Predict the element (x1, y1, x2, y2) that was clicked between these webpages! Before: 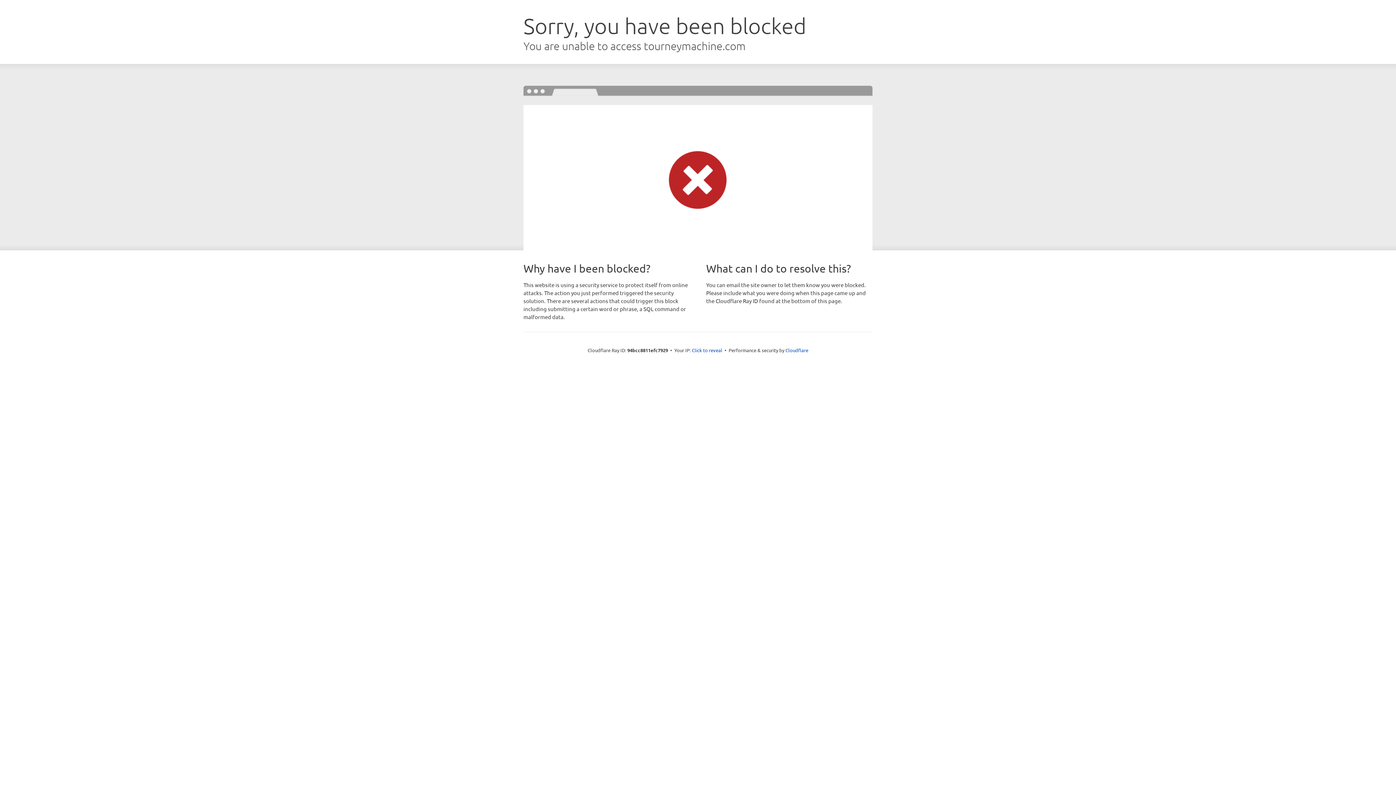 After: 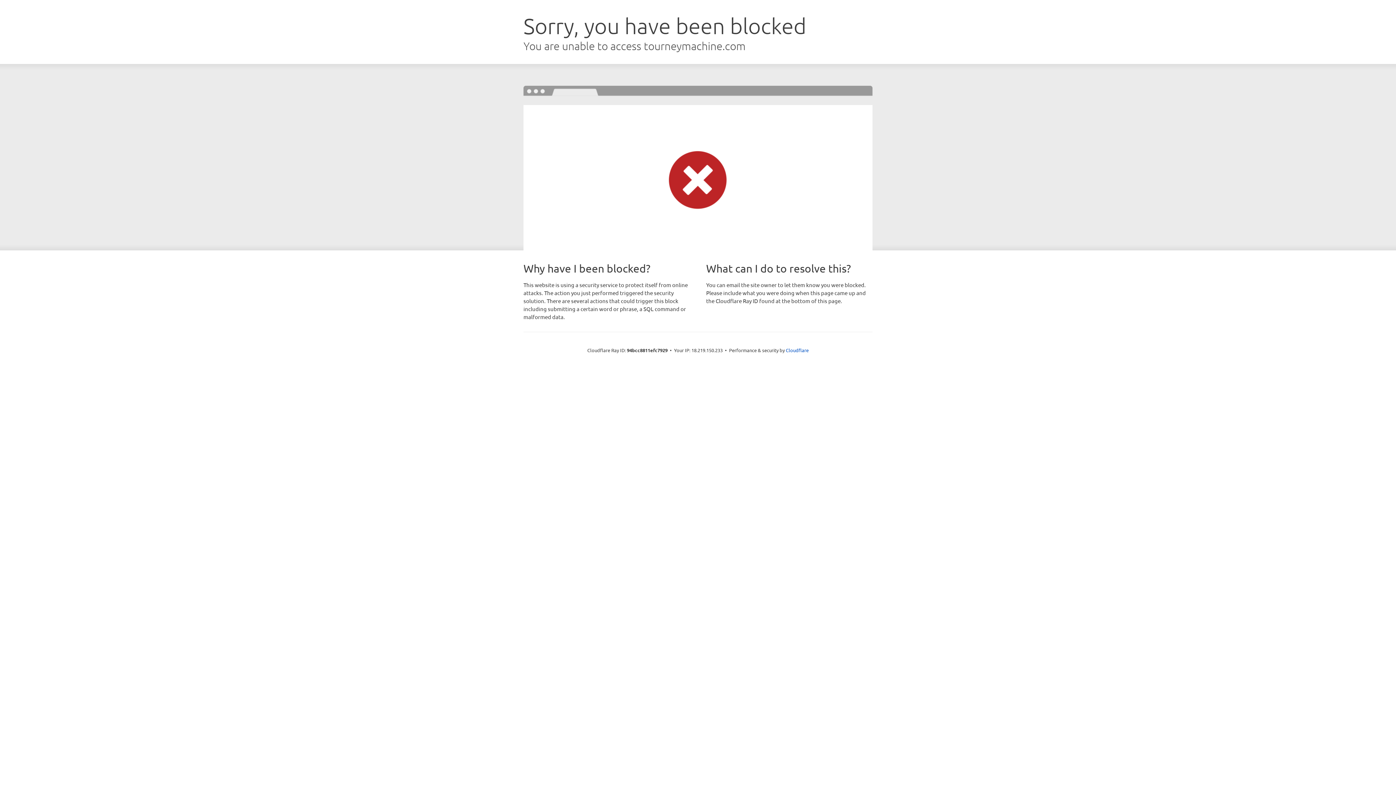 Action: bbox: (692, 346, 722, 353) label: Click to reveal